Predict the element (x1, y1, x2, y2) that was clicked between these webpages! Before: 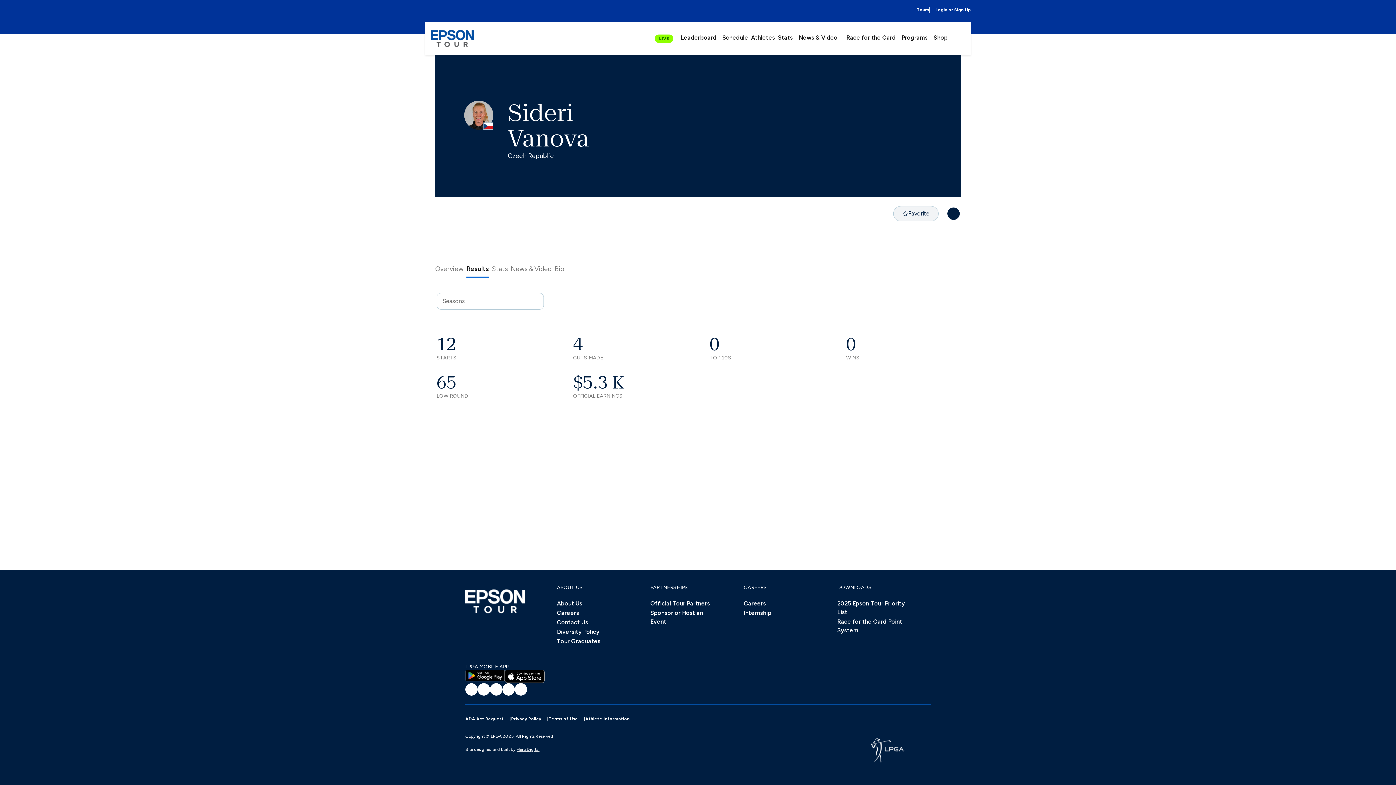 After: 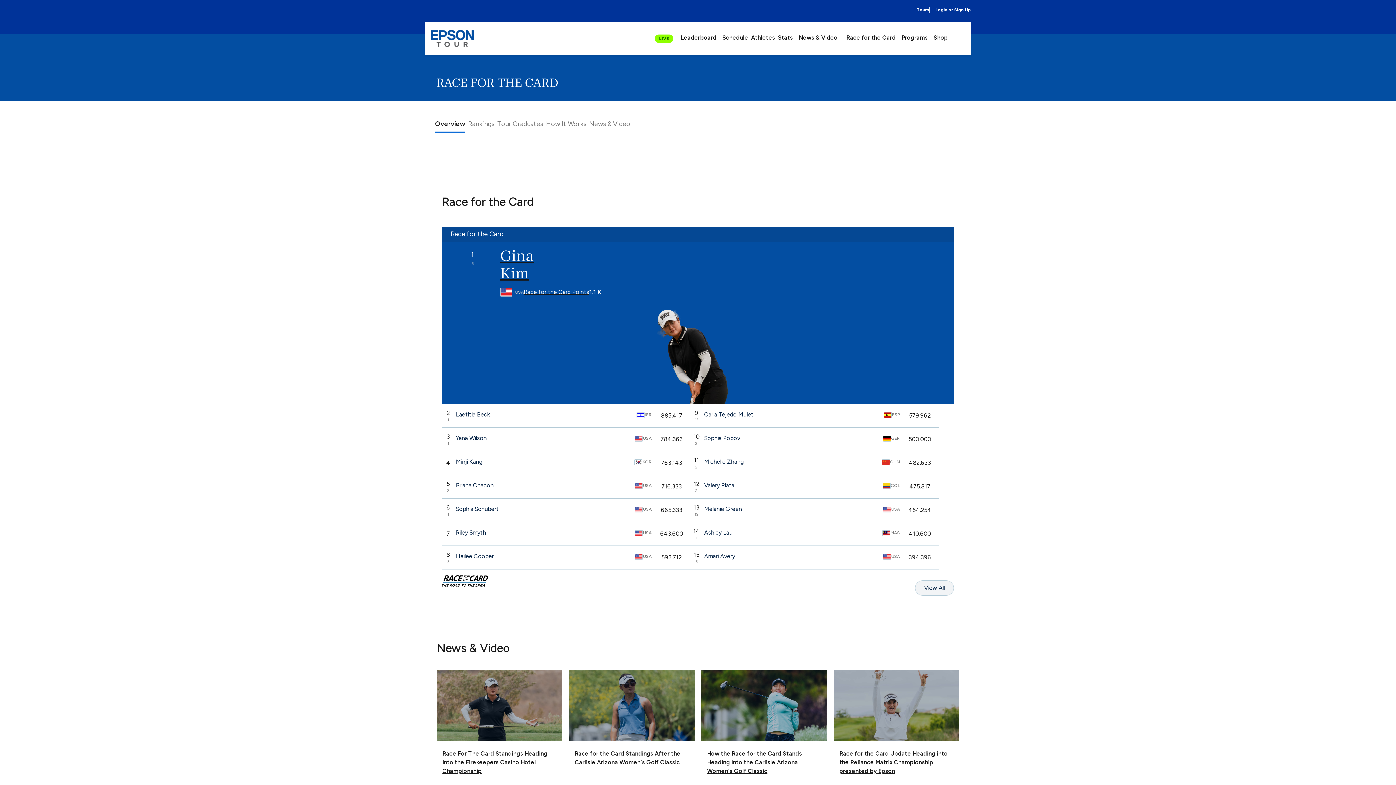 Action: label: race-for-the-card bbox: (843, 21, 898, 55)